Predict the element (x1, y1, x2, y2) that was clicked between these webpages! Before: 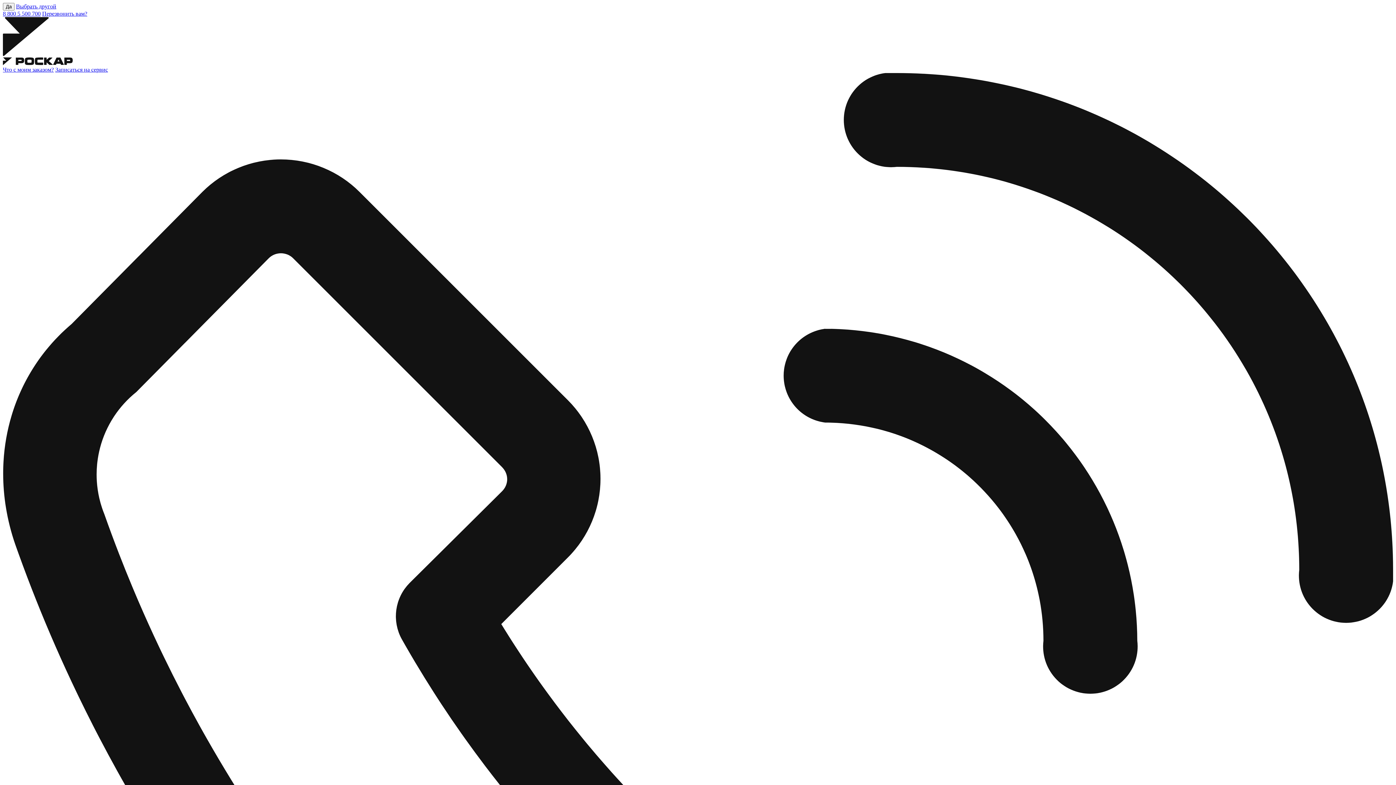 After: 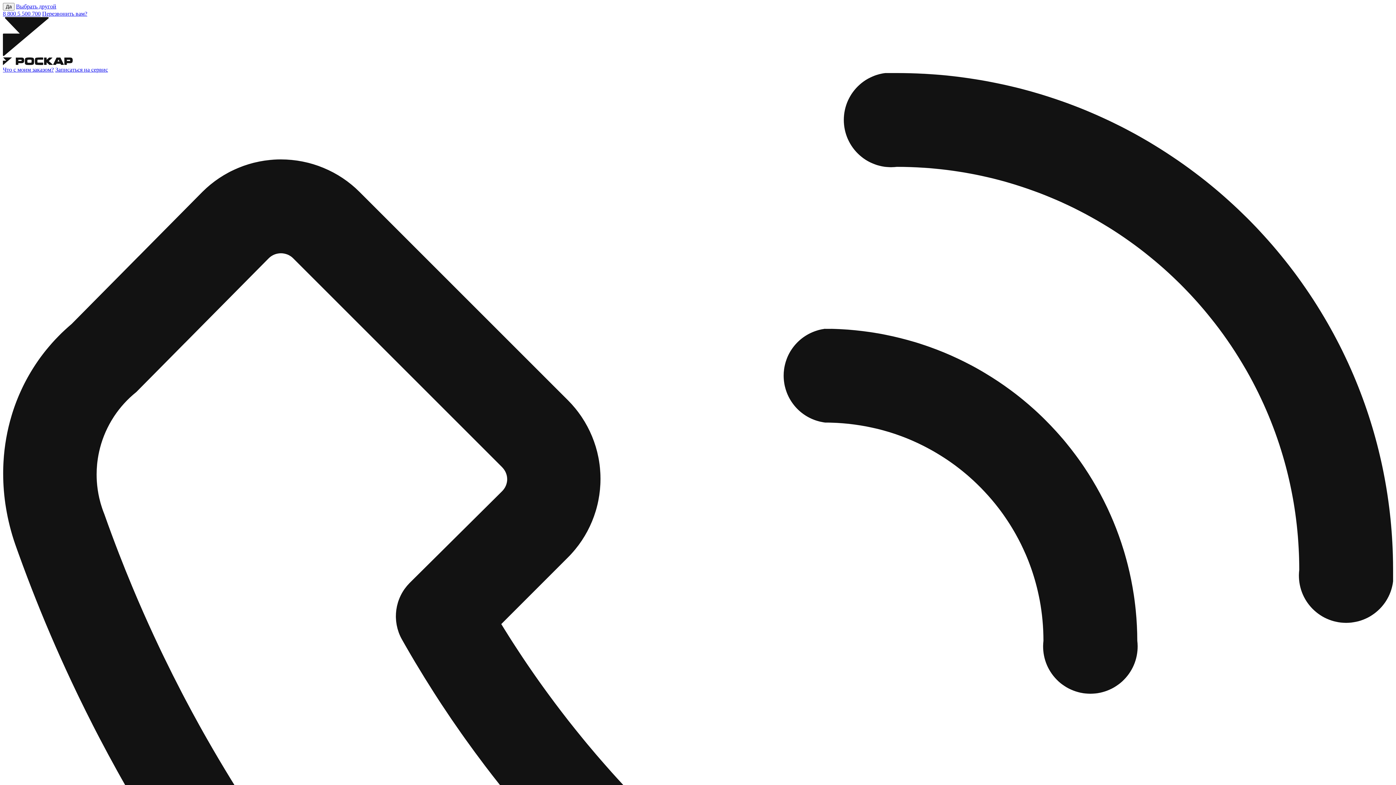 Action: label: Перезвонить вам? bbox: (42, 10, 87, 16)